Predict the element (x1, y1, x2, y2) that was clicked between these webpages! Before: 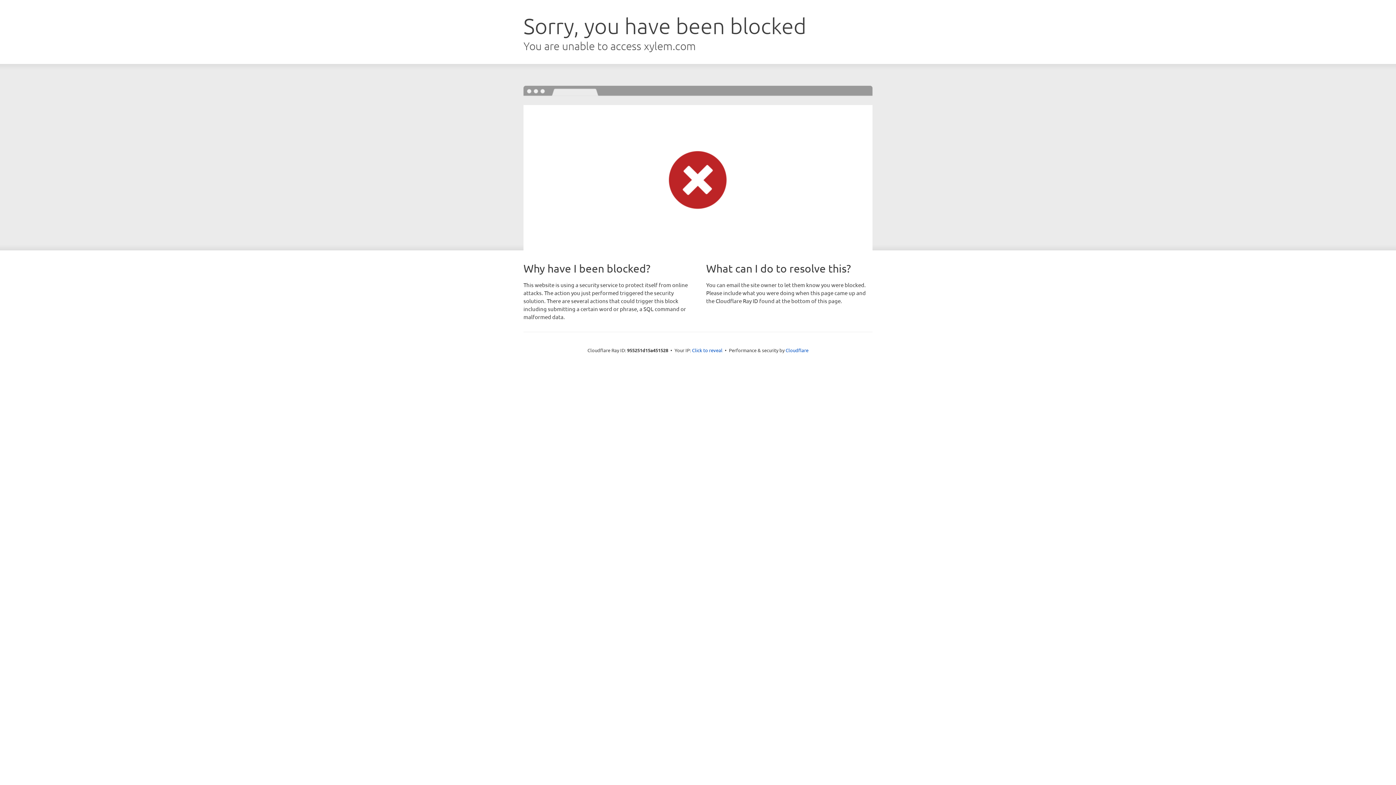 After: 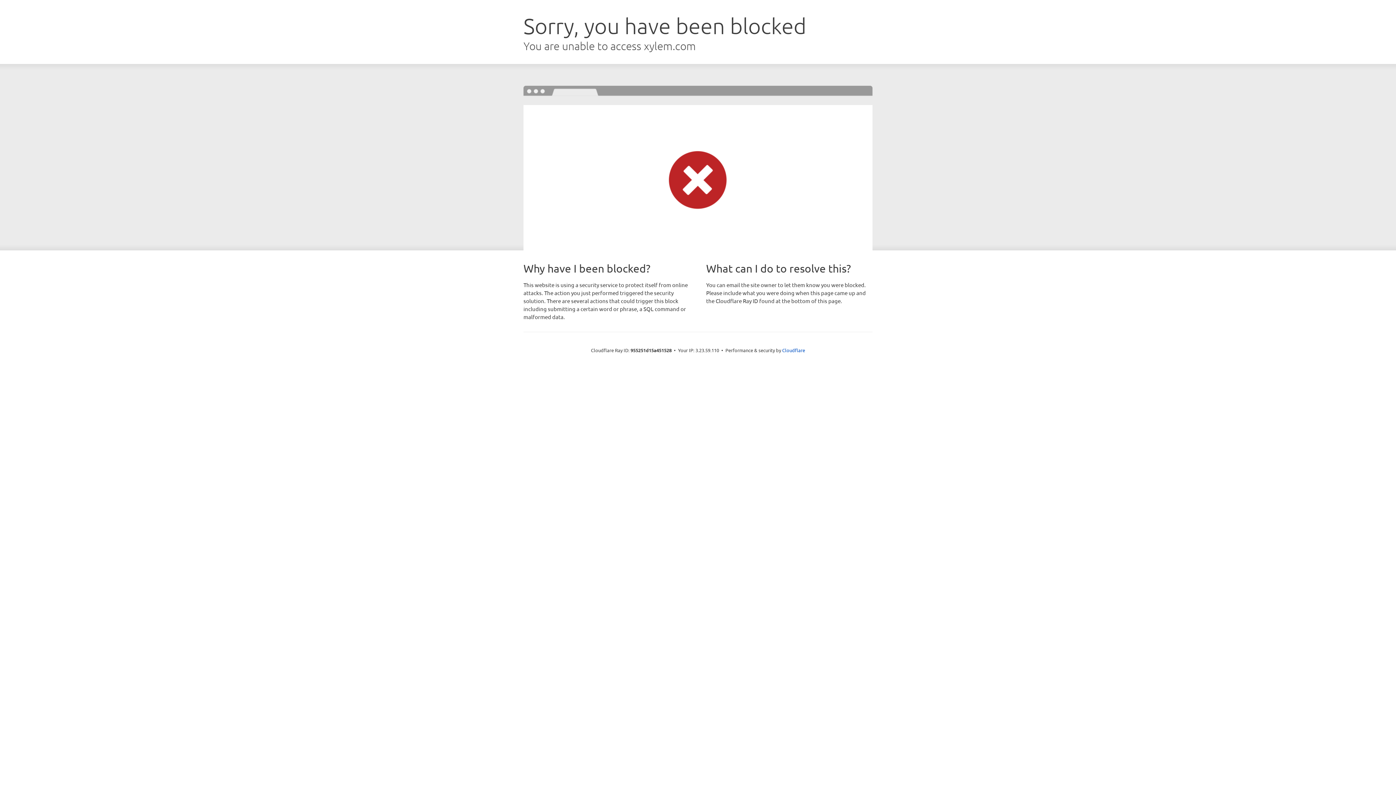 Action: bbox: (692, 346, 722, 353) label: Click to reveal